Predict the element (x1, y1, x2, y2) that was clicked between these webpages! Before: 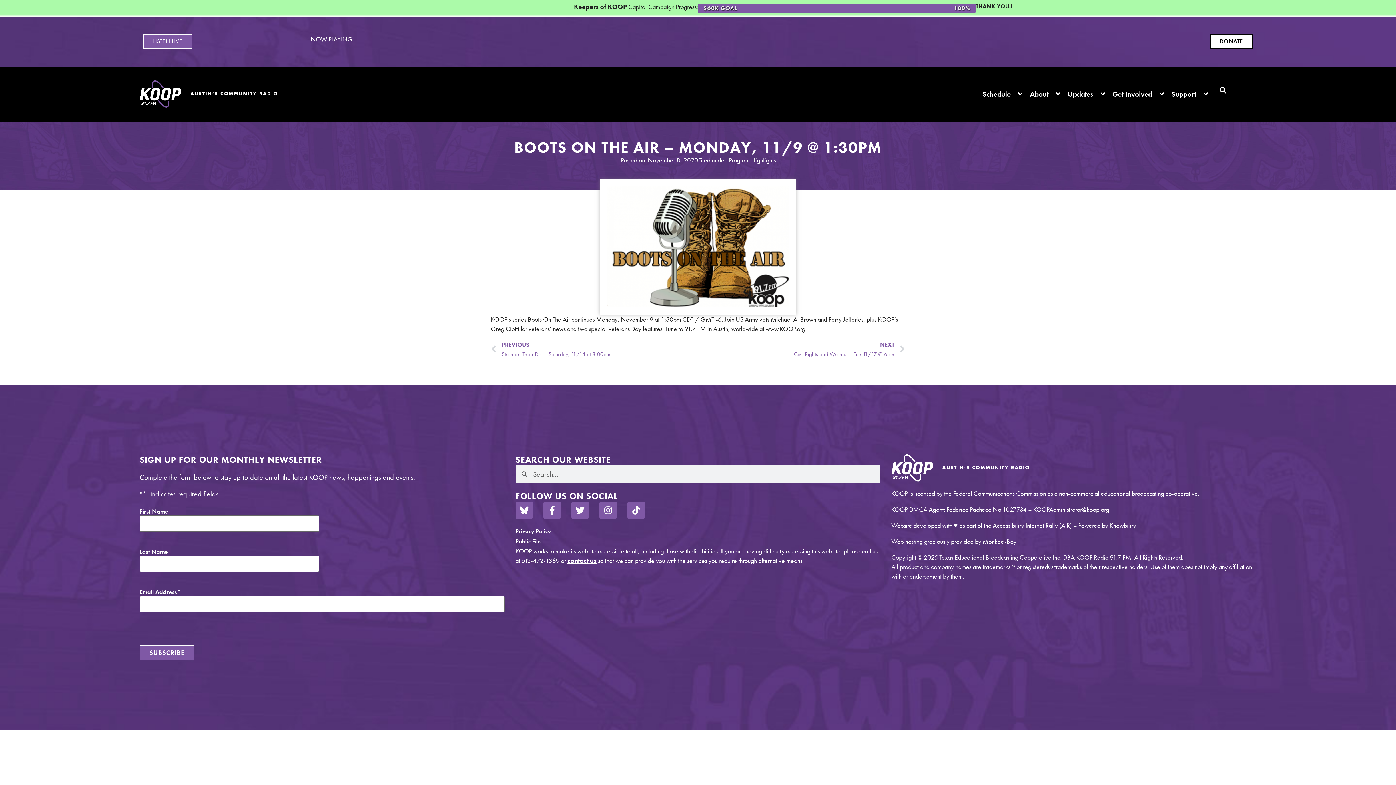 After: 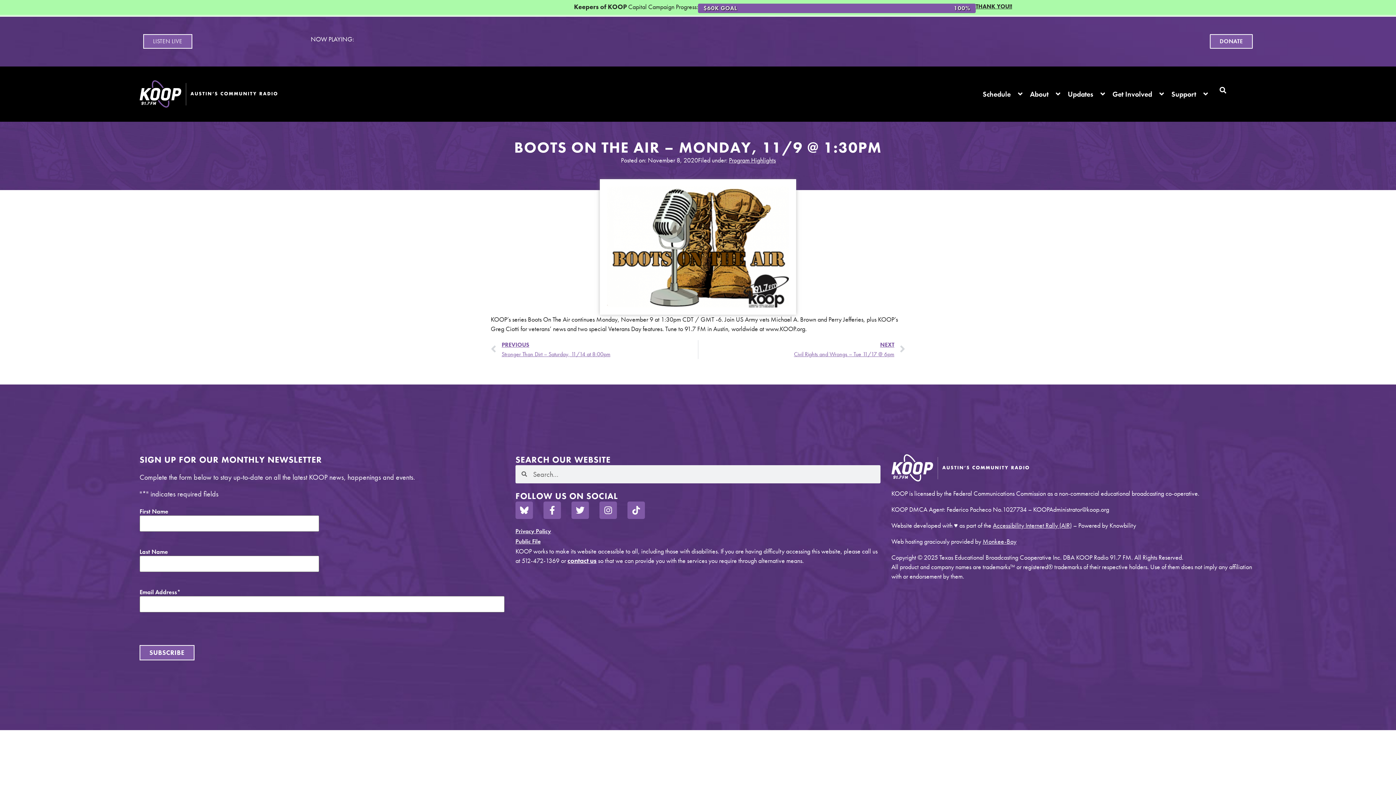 Action: label: DONATE bbox: (1210, 34, 1253, 48)